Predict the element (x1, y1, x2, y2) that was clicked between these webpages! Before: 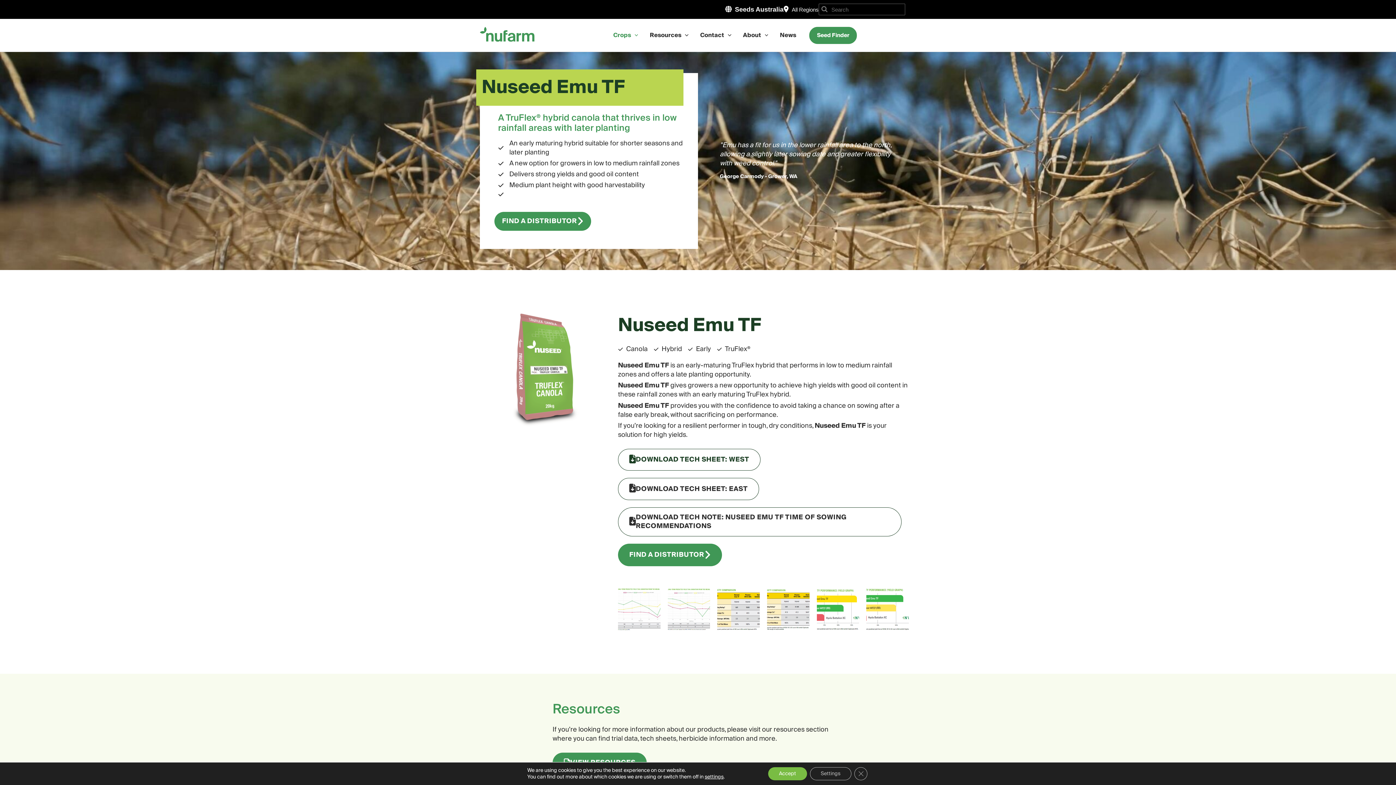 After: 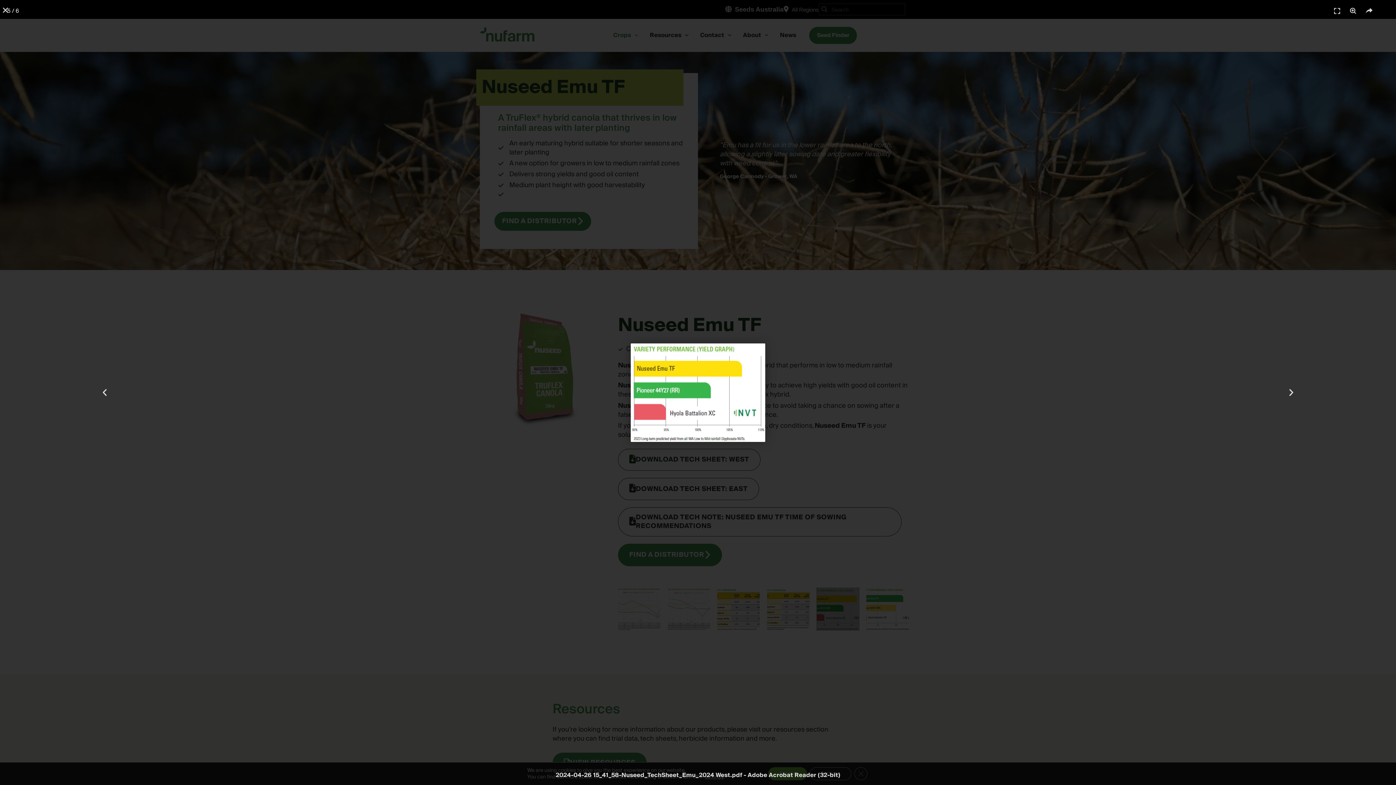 Action: bbox: (816, 588, 859, 630)